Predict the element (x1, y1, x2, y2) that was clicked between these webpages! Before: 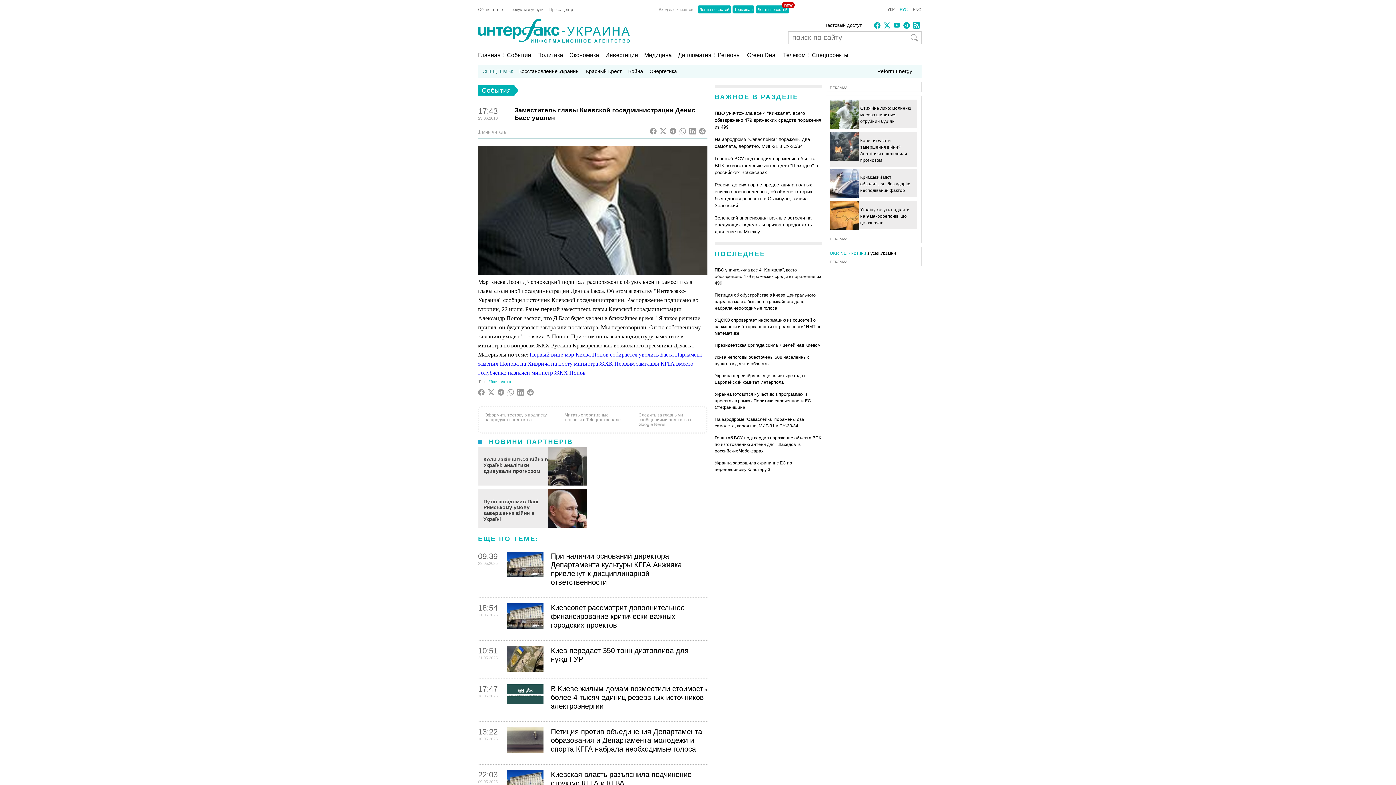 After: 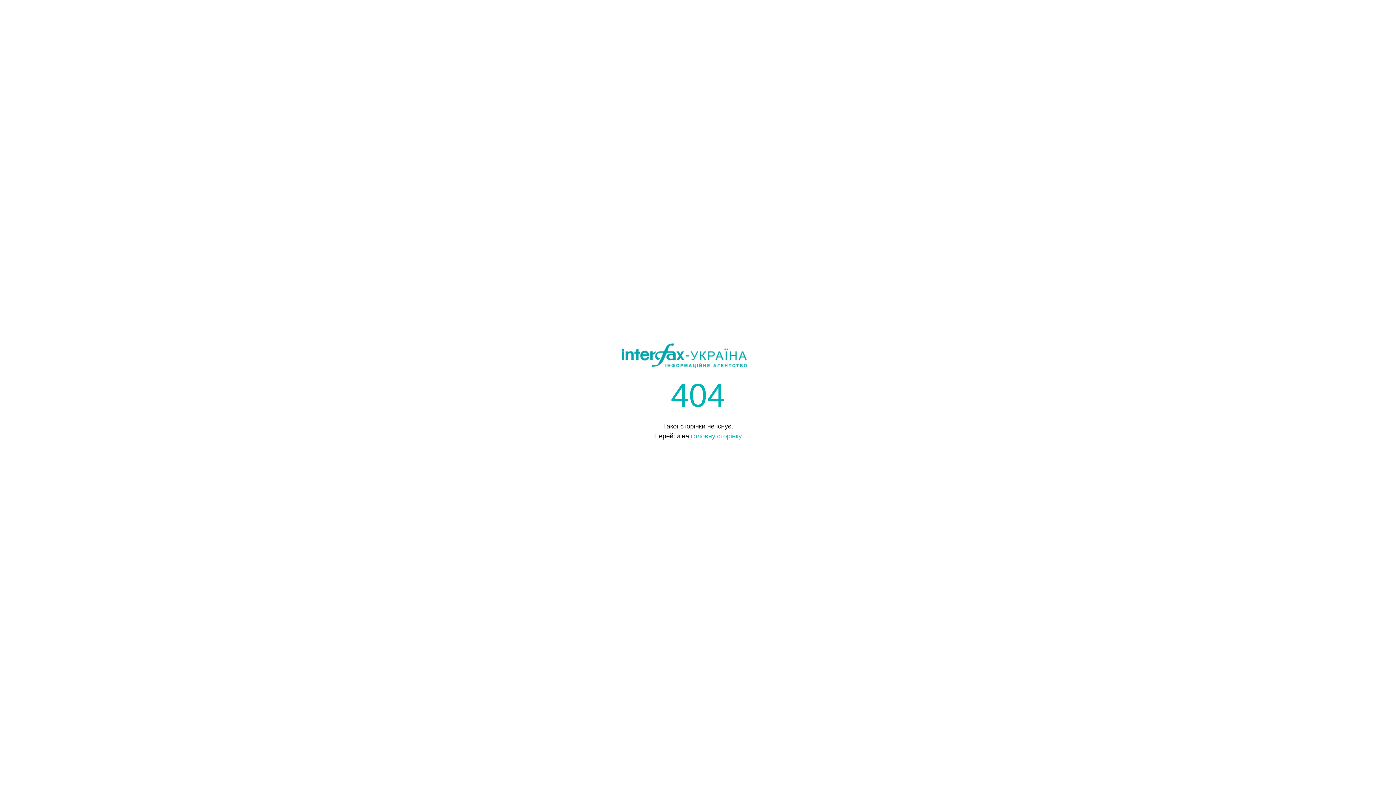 Action: bbox: (529, 351, 673, 357) label: Первый вице-мэр Киева Попов собирается уволить Басса